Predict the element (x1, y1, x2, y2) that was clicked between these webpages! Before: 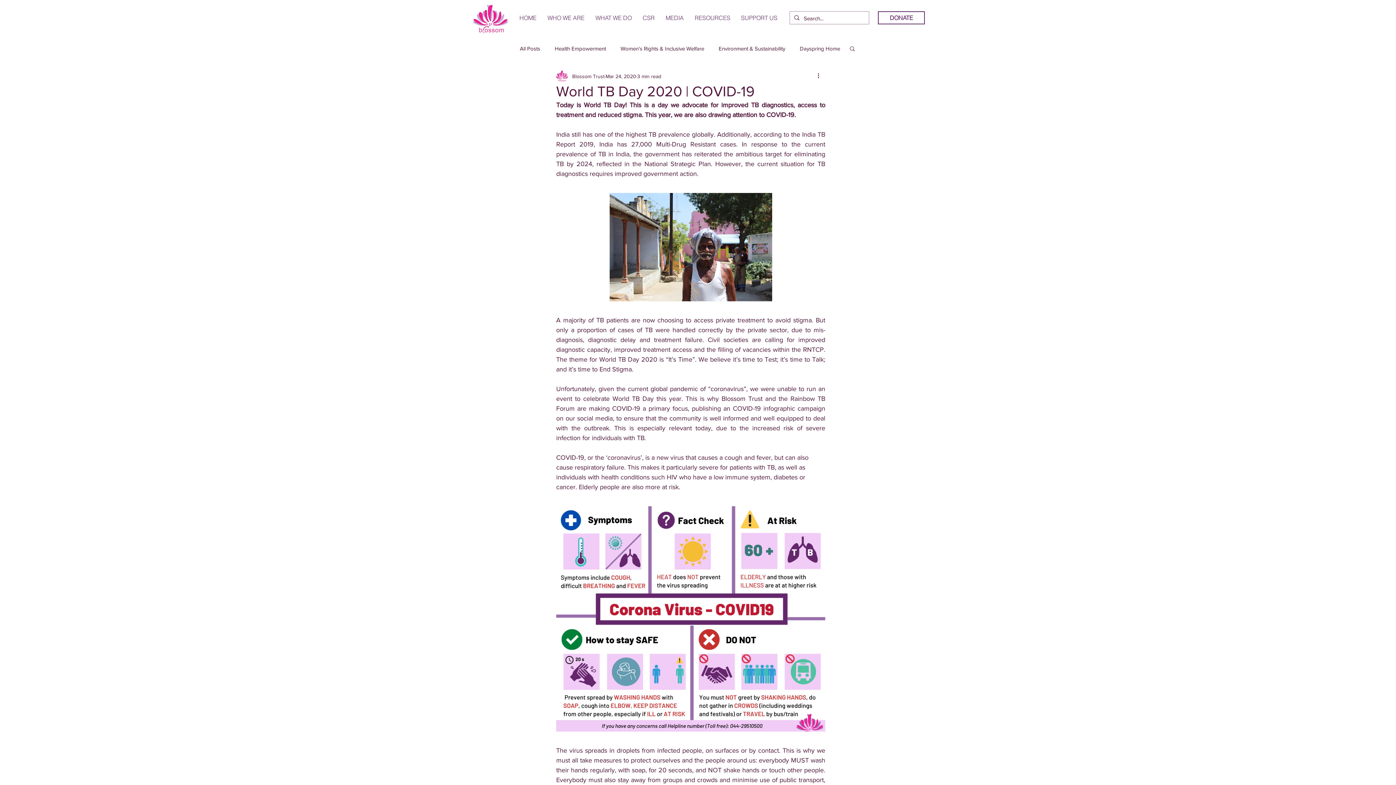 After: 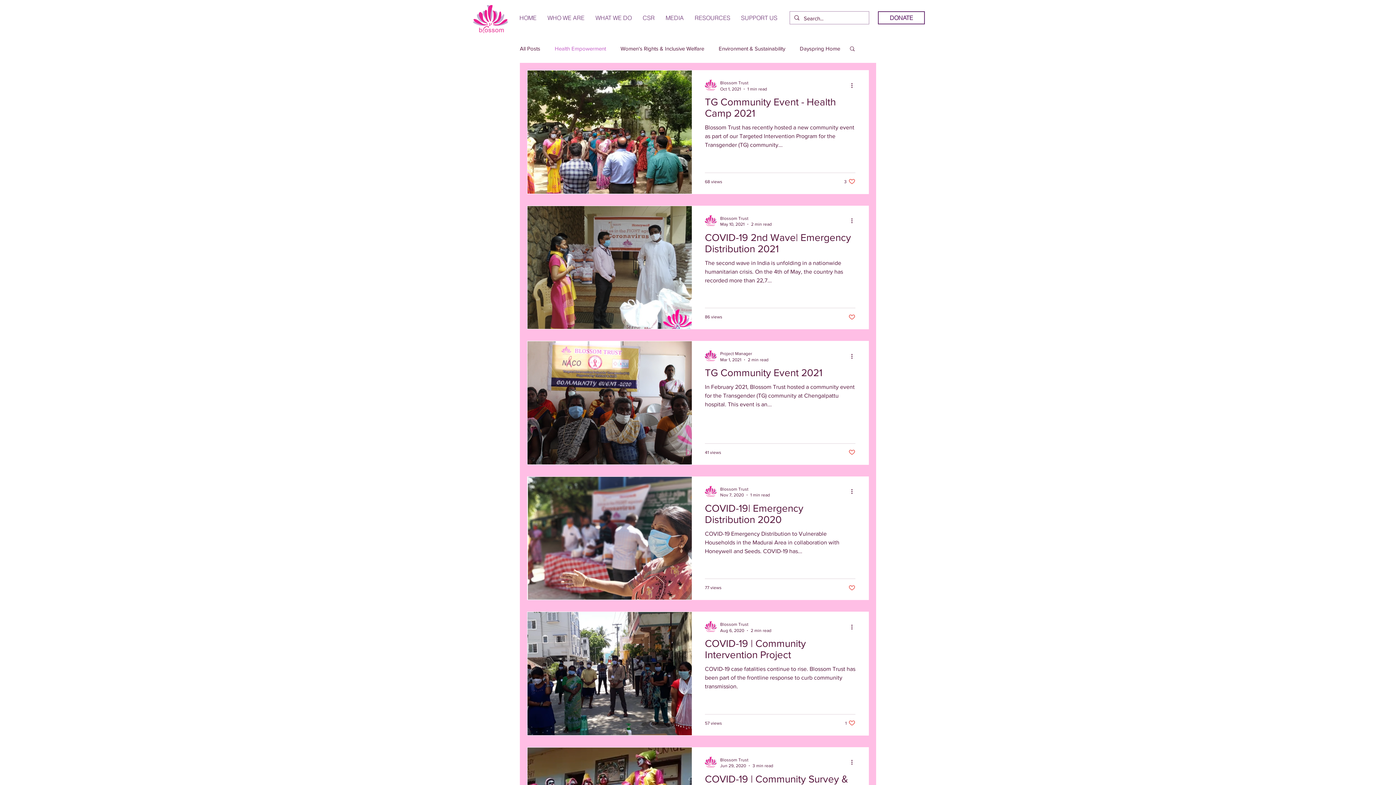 Action: label: Health Empowerment bbox: (554, 44, 606, 52)